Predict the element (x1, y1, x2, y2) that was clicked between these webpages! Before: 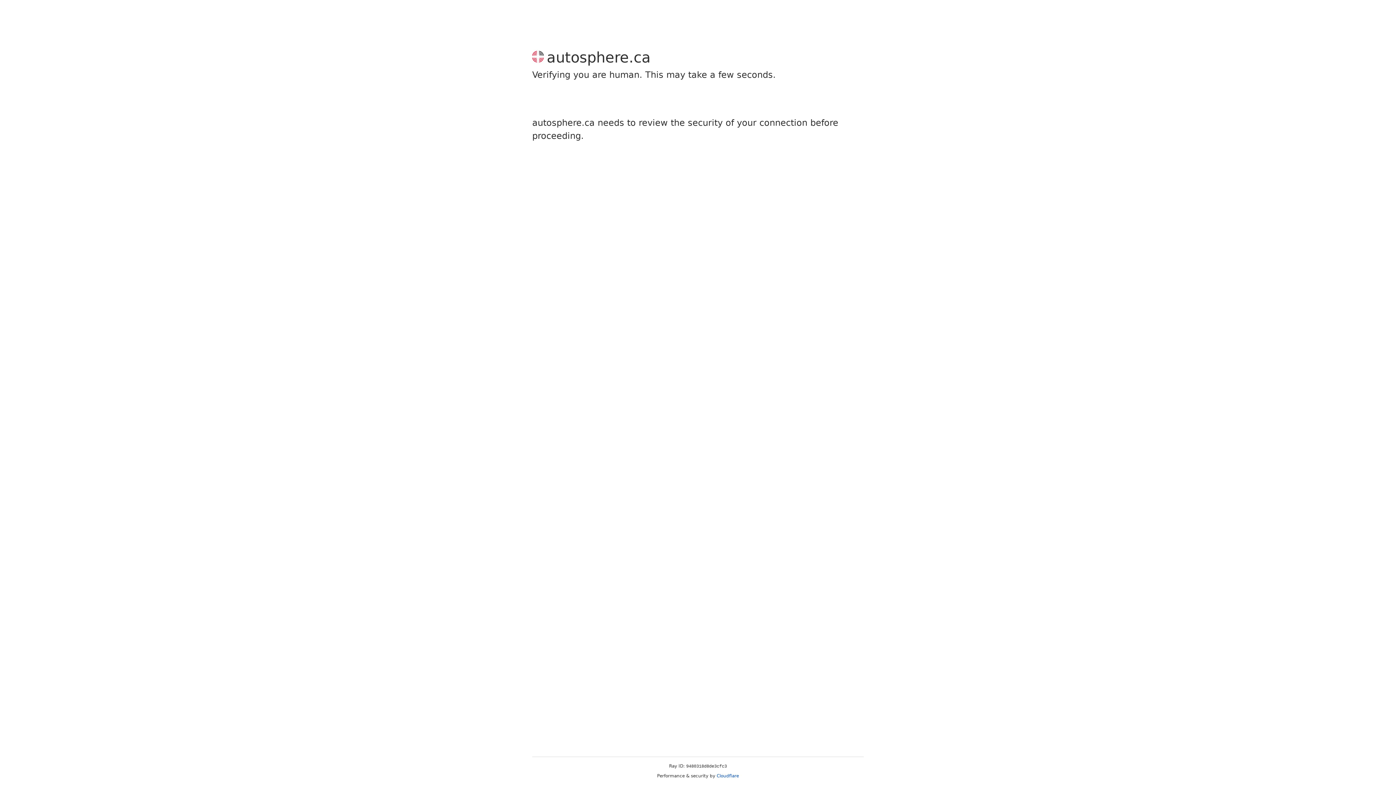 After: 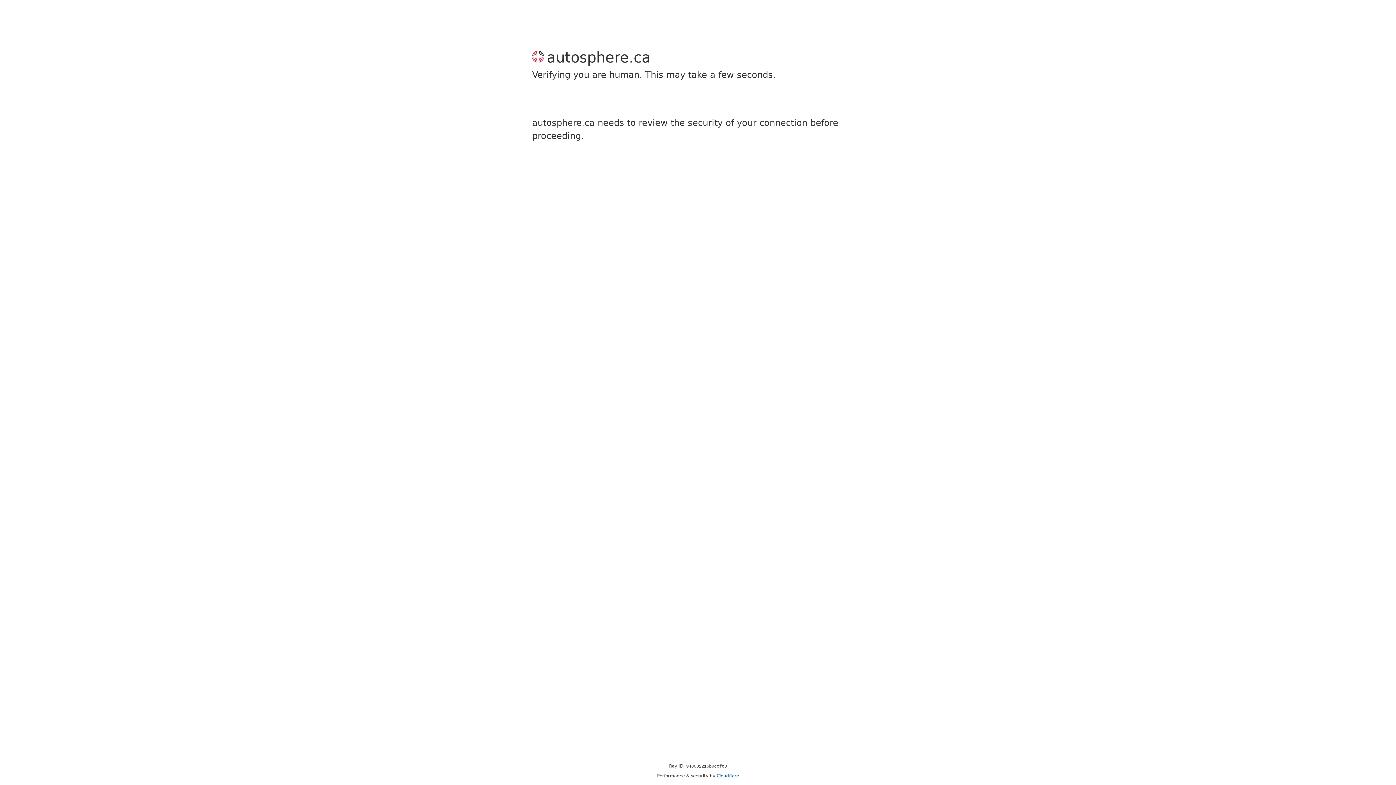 Action: bbox: (716, 773, 739, 778) label: Cloudflare